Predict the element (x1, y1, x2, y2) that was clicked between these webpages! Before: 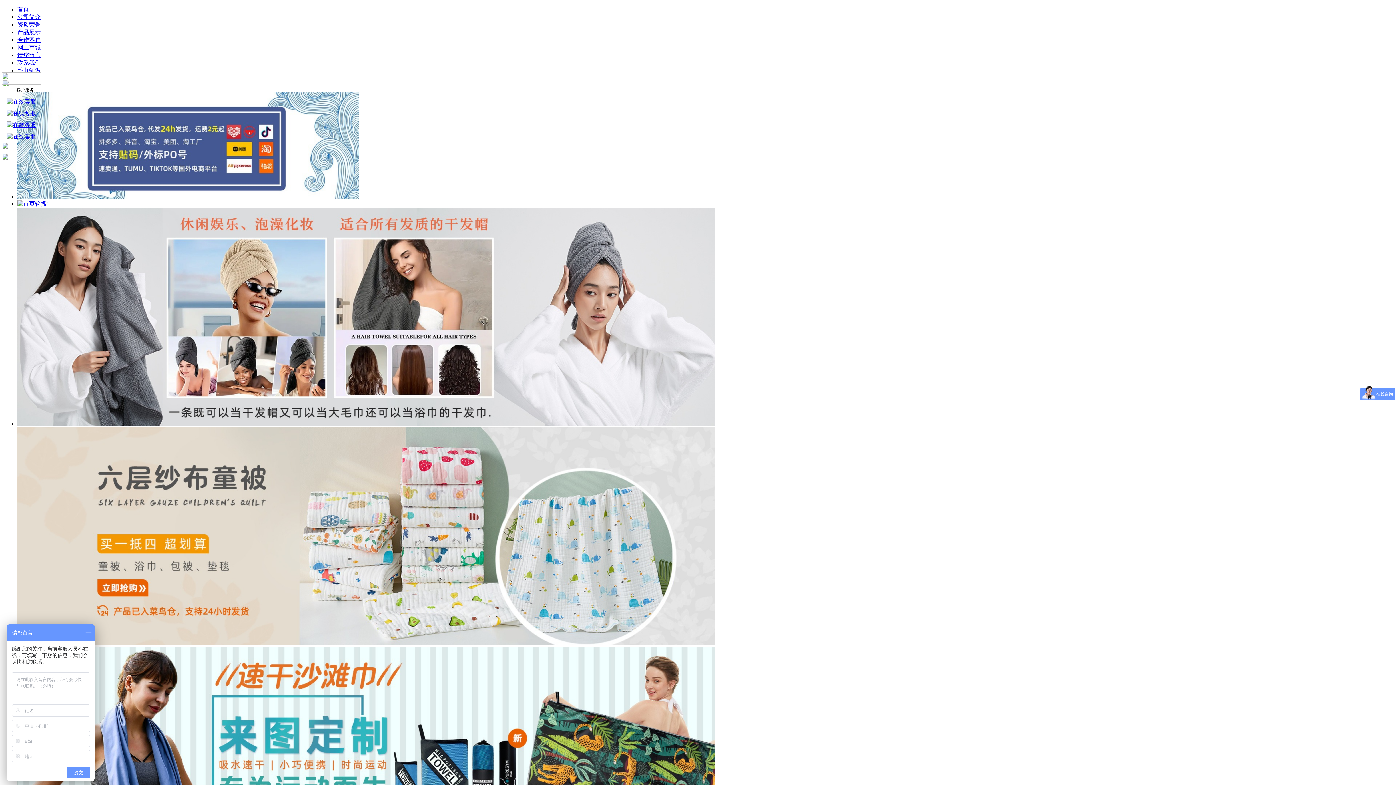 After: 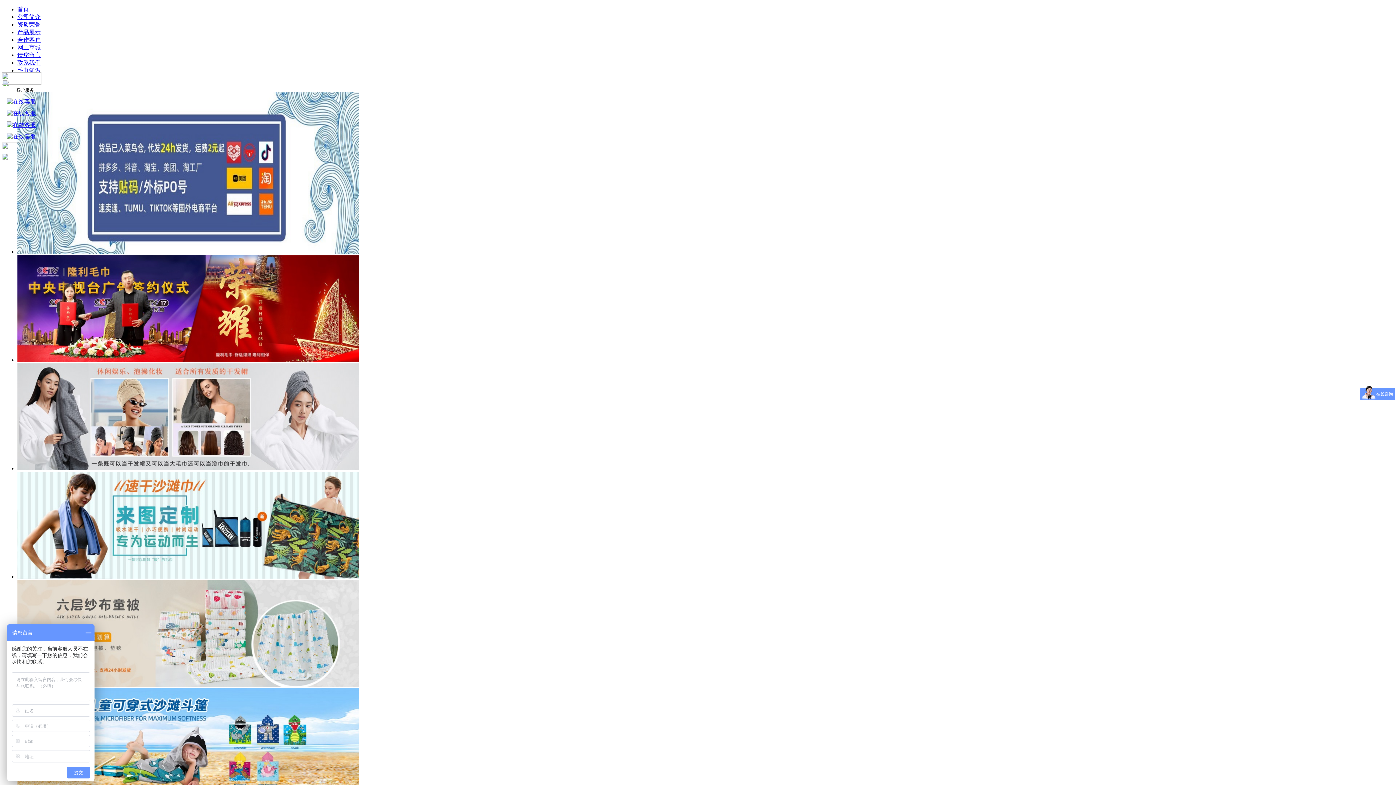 Action: bbox: (17, 13, 40, 20) label: 公司简介